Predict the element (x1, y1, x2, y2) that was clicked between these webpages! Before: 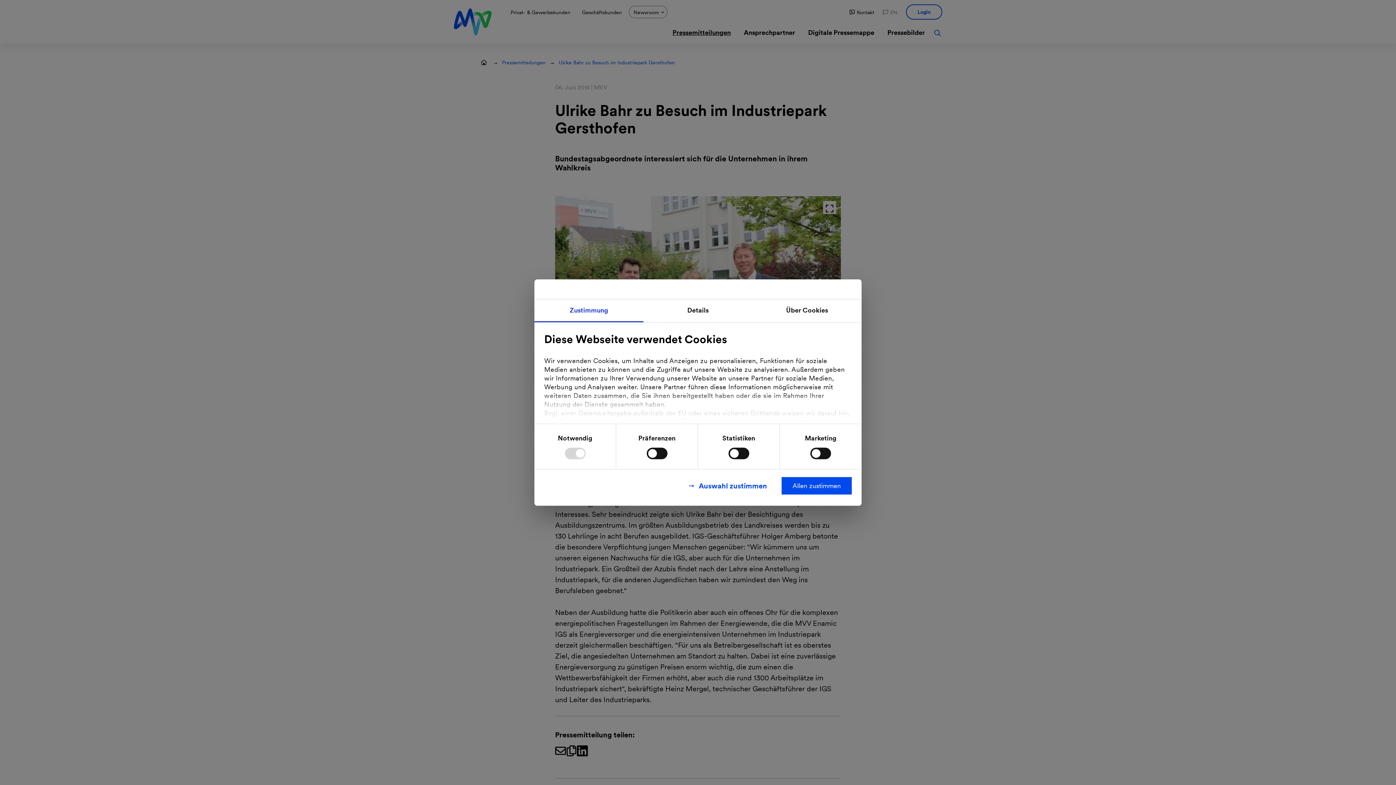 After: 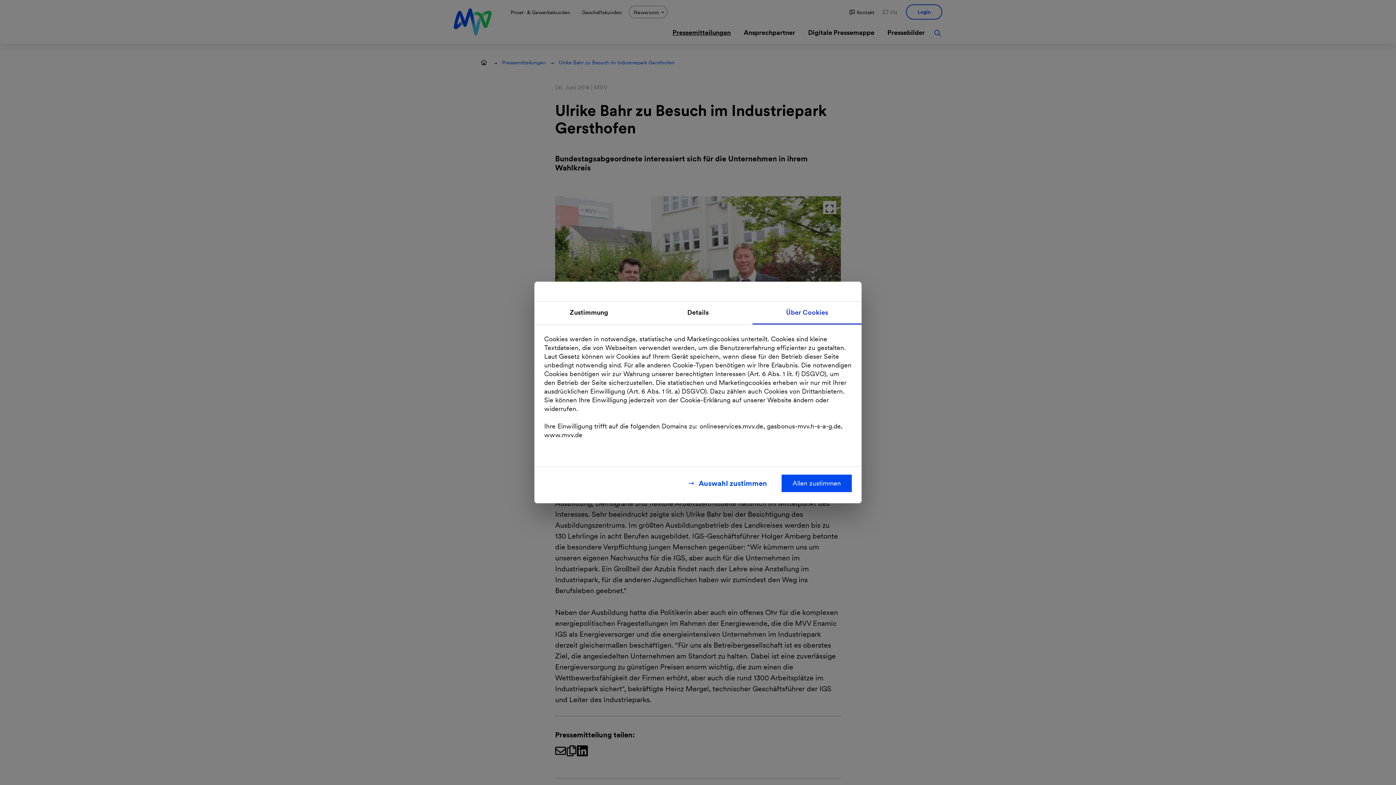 Action: label: Über Cookies bbox: (752, 299, 861, 322)